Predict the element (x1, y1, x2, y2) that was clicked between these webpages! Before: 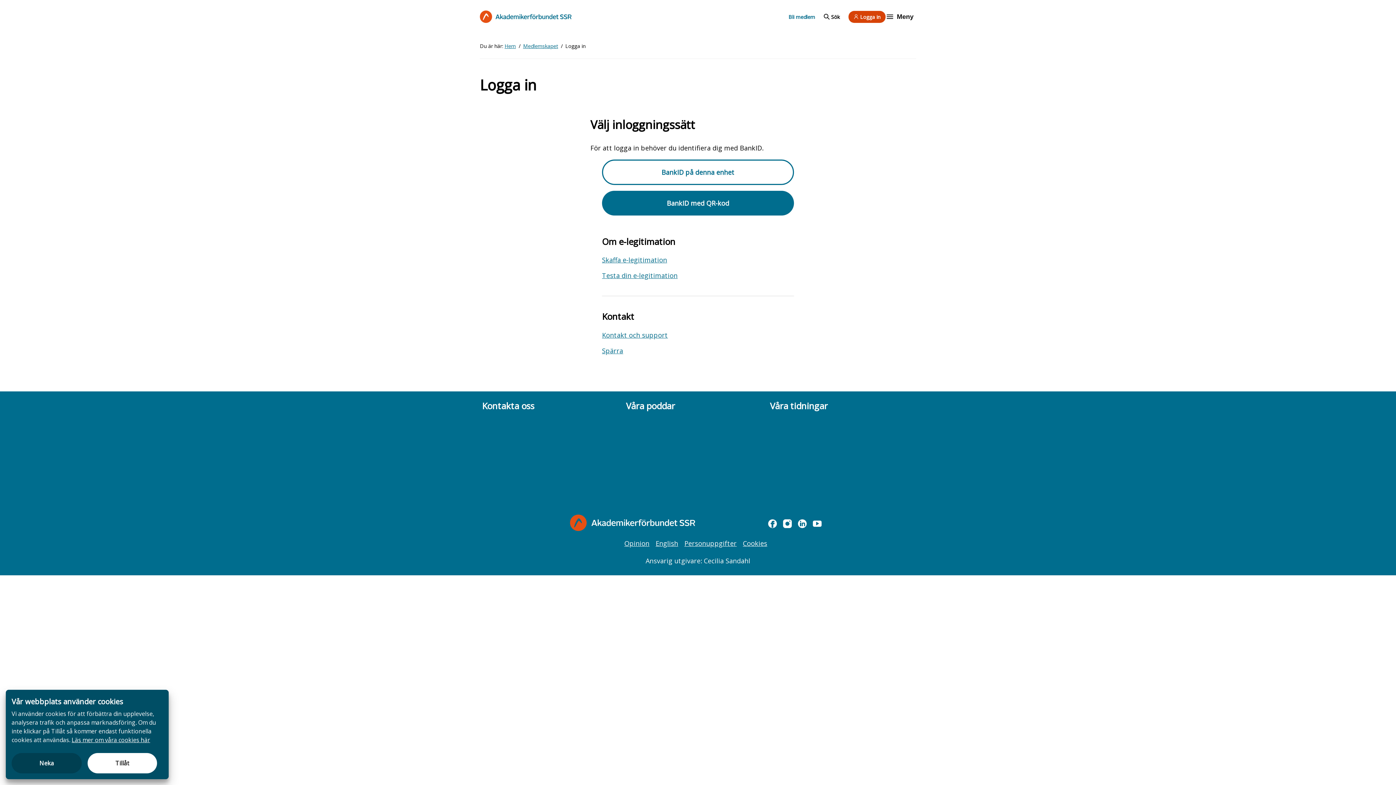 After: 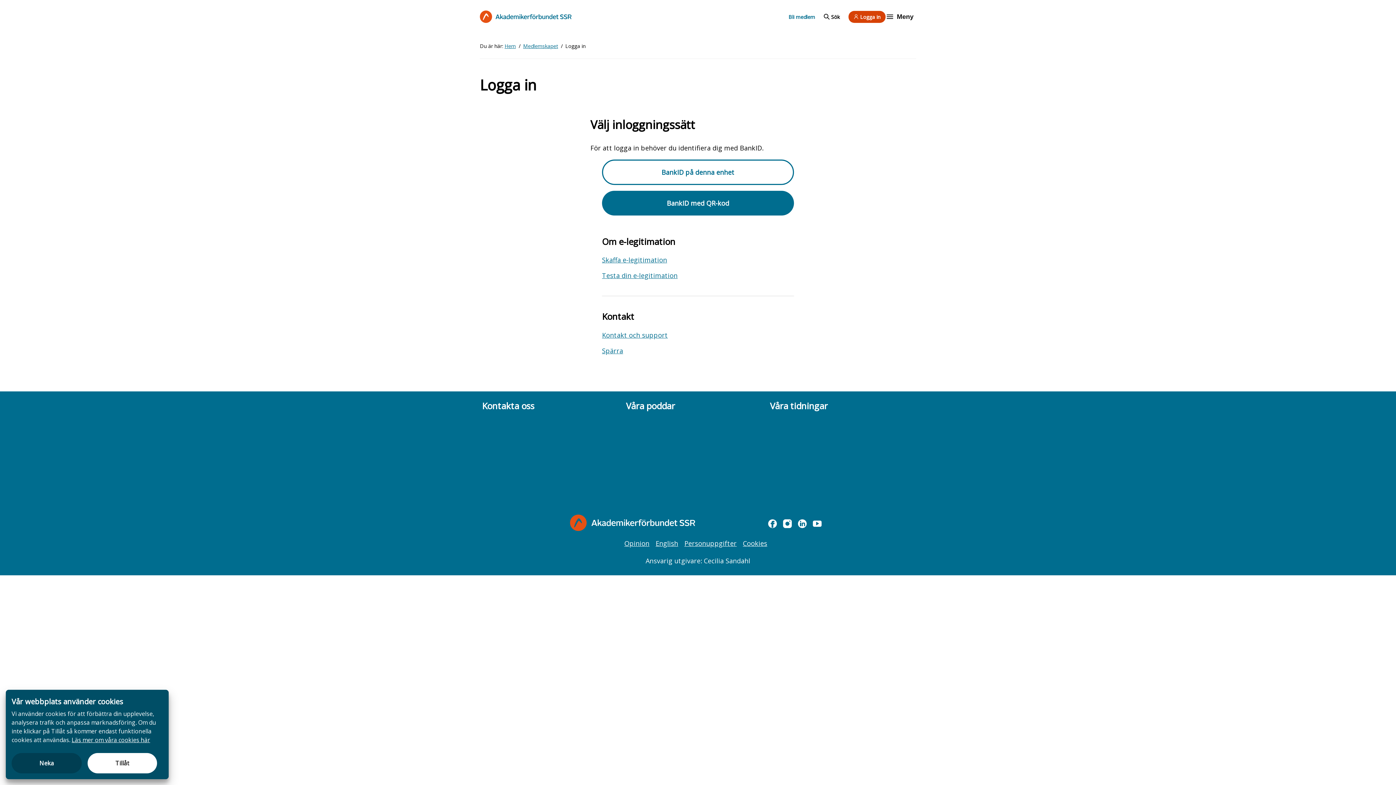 Action: bbox: (848, 10, 885, 22) label: Logga in